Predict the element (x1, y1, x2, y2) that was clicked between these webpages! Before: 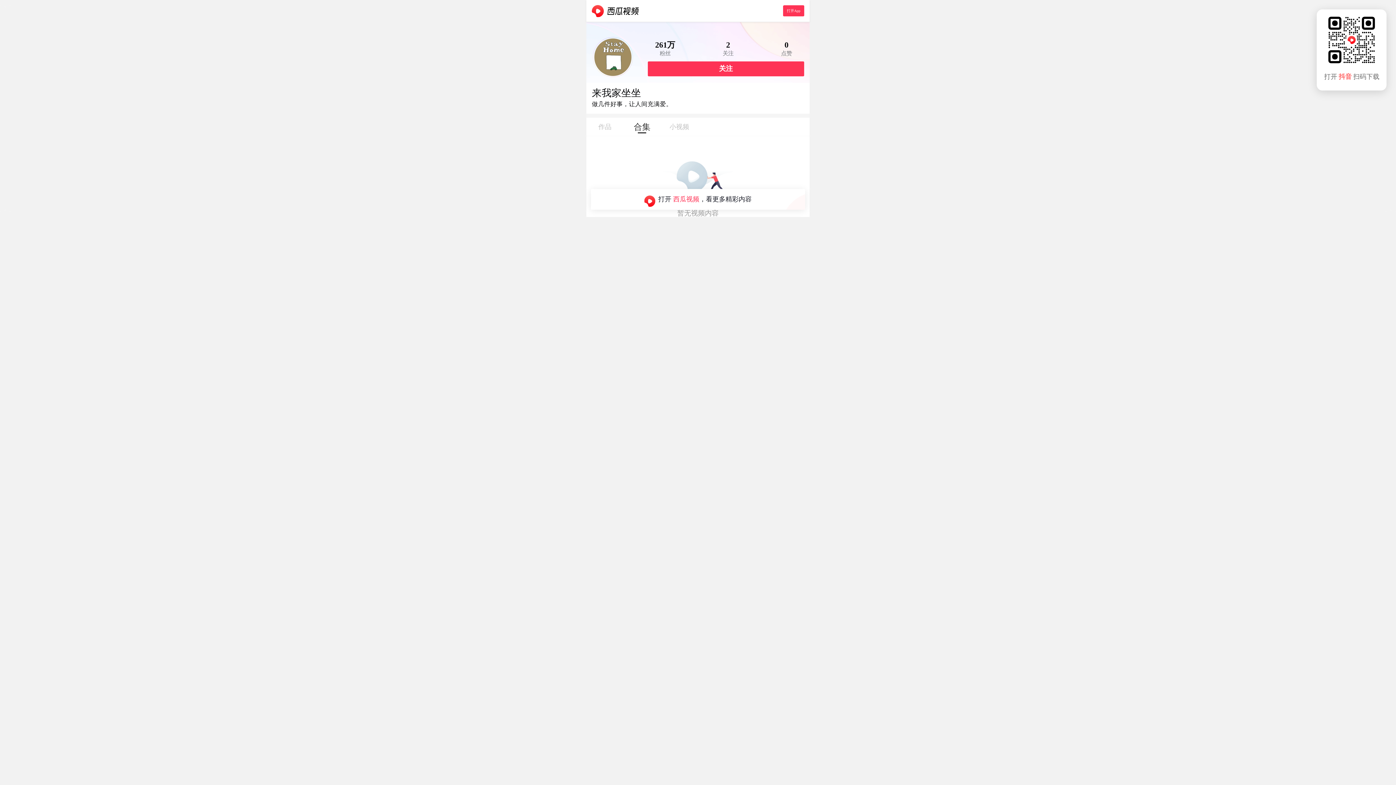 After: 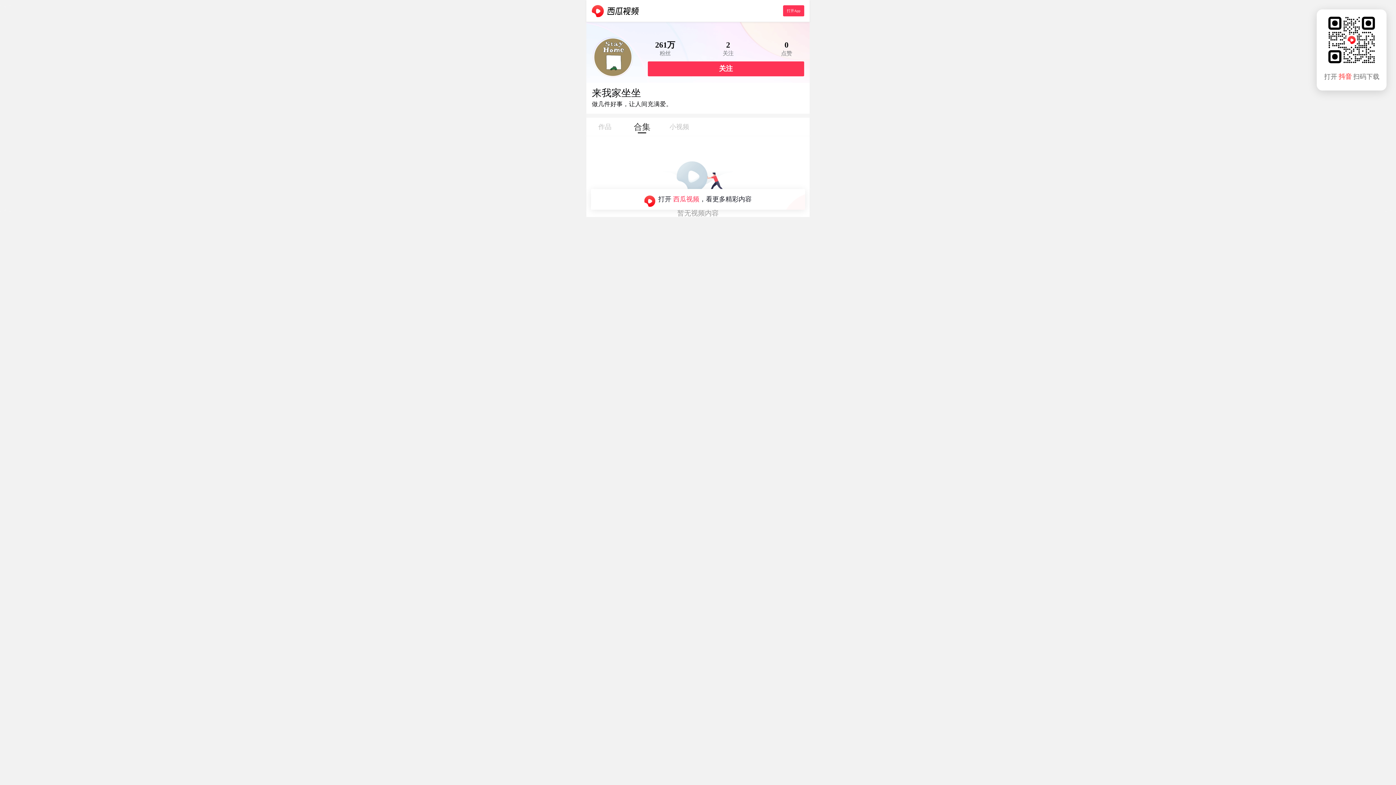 Action: label: 合集 bbox: (623, 117, 660, 131)